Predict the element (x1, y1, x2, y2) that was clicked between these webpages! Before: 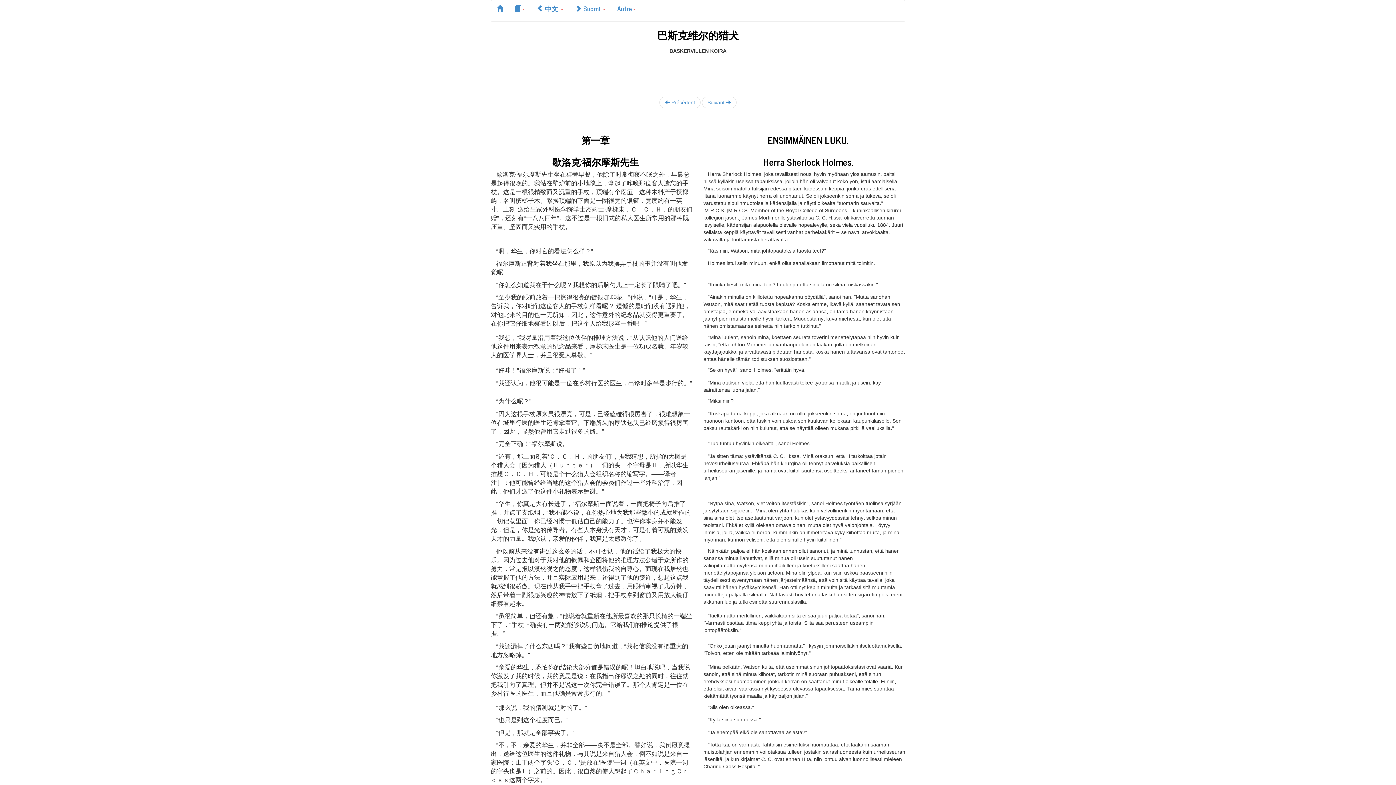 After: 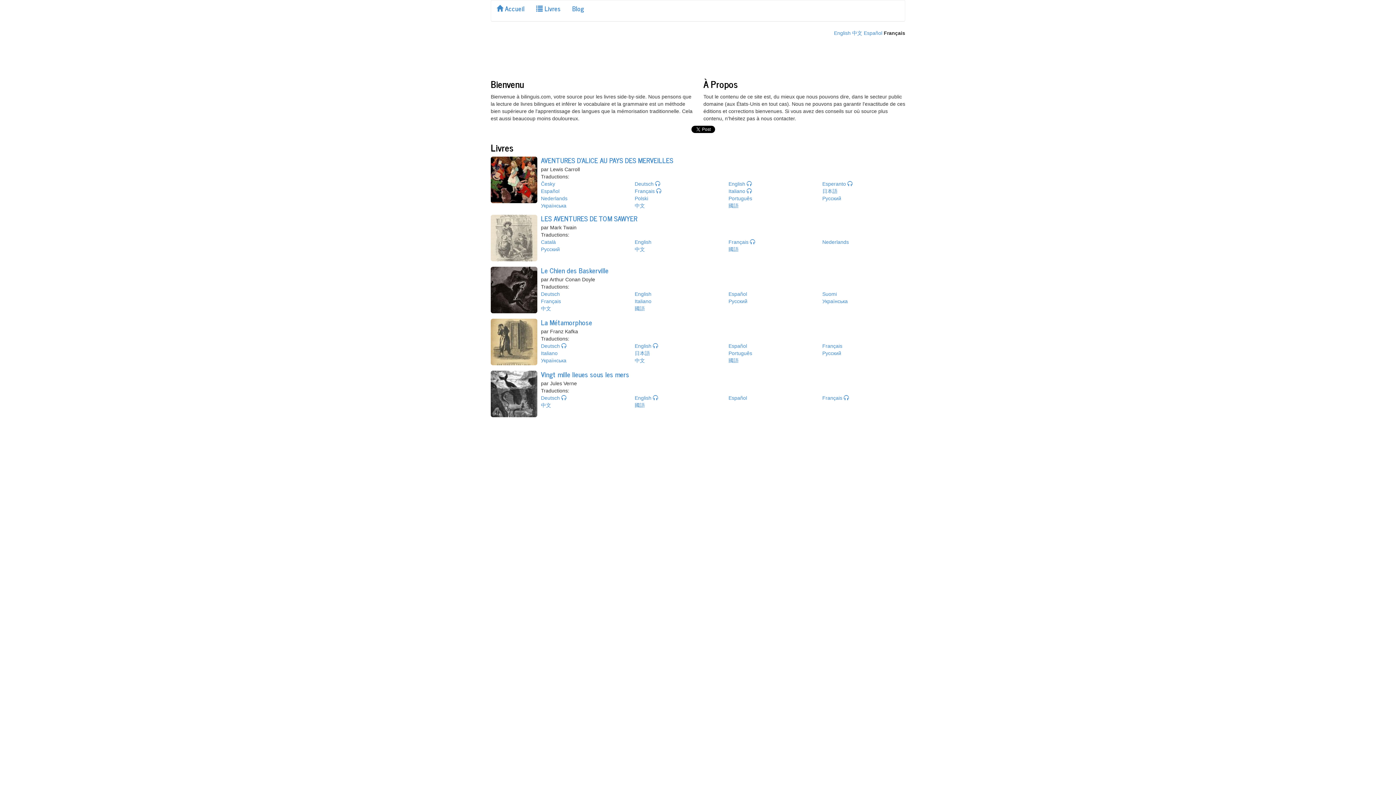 Action: bbox: (491, 0, 508, 16)